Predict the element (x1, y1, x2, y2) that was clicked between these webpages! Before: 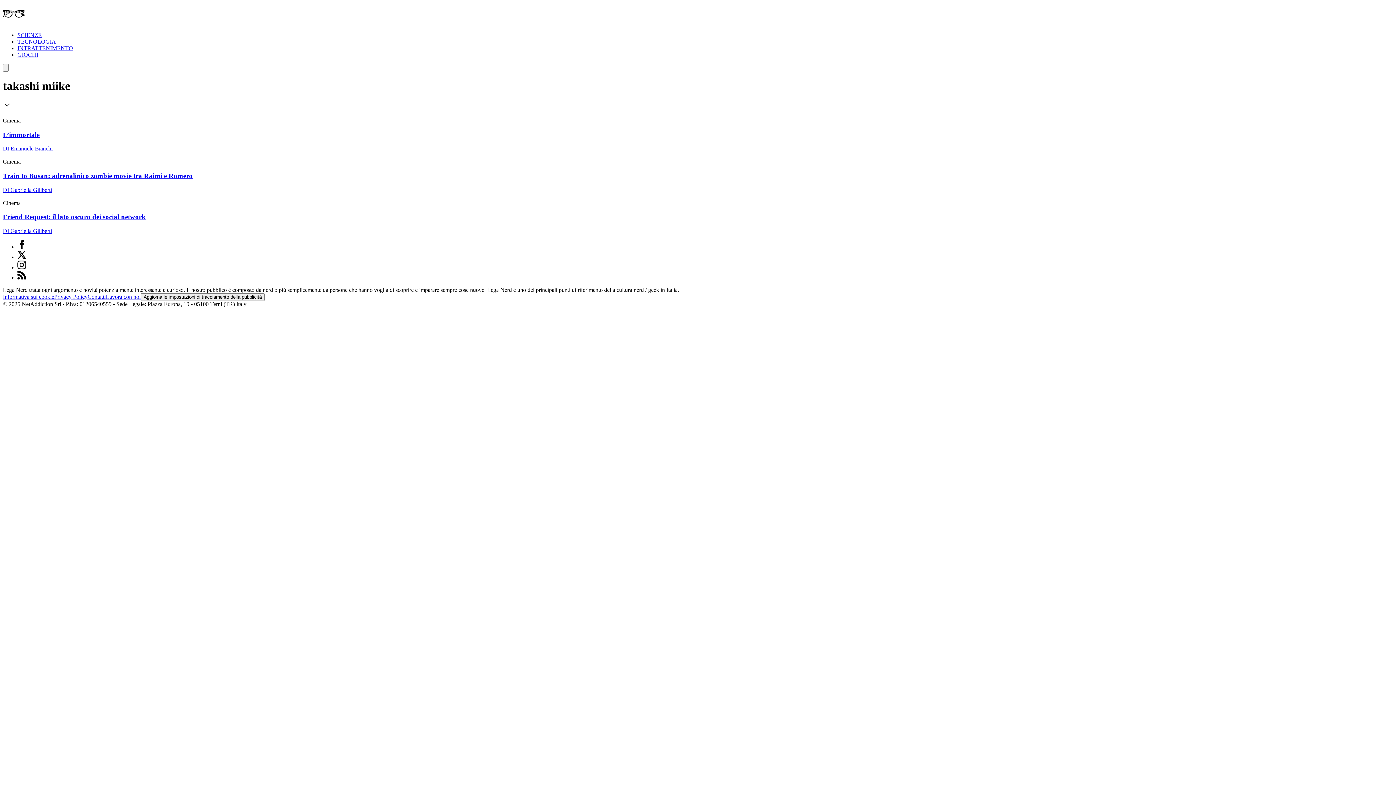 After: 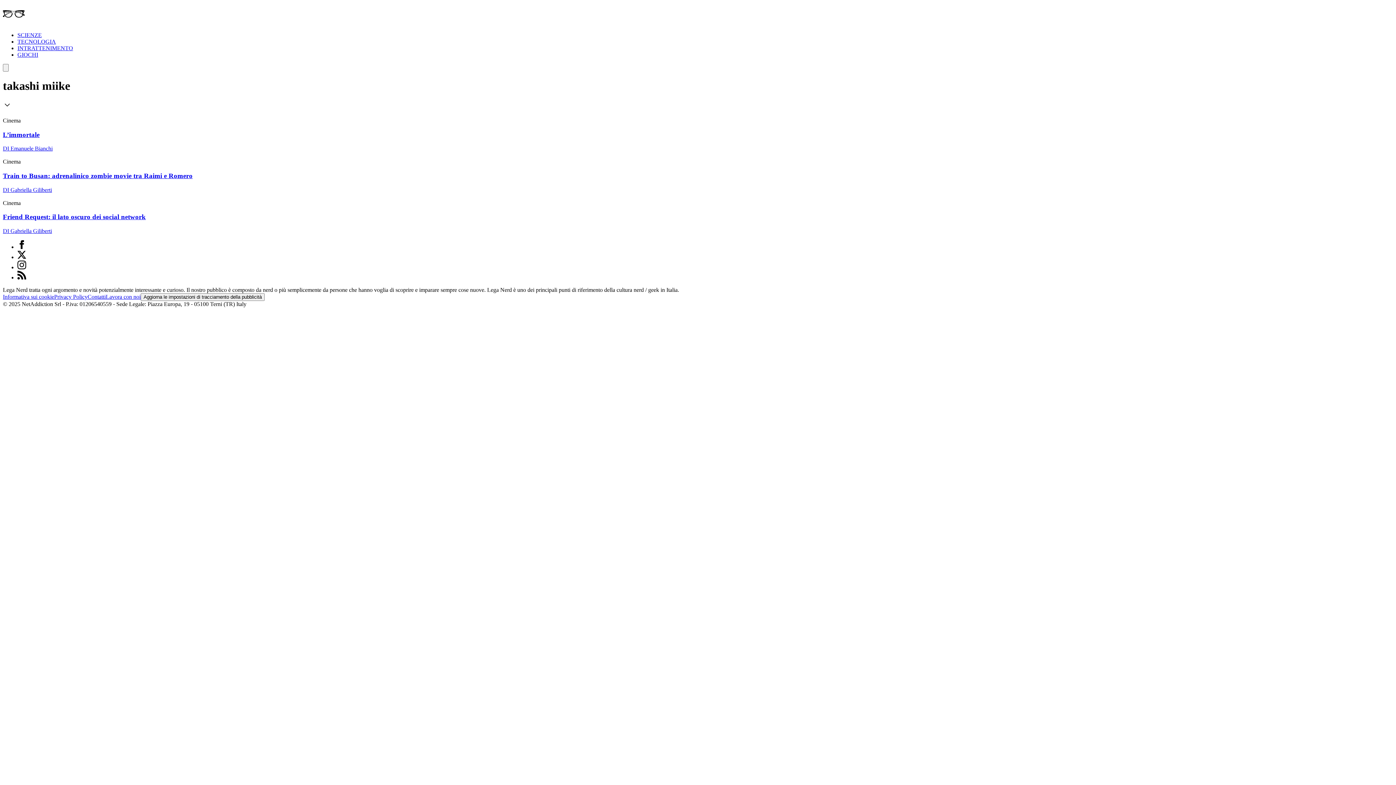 Action: label: Lavora con noi bbox: (105, 293, 140, 300)